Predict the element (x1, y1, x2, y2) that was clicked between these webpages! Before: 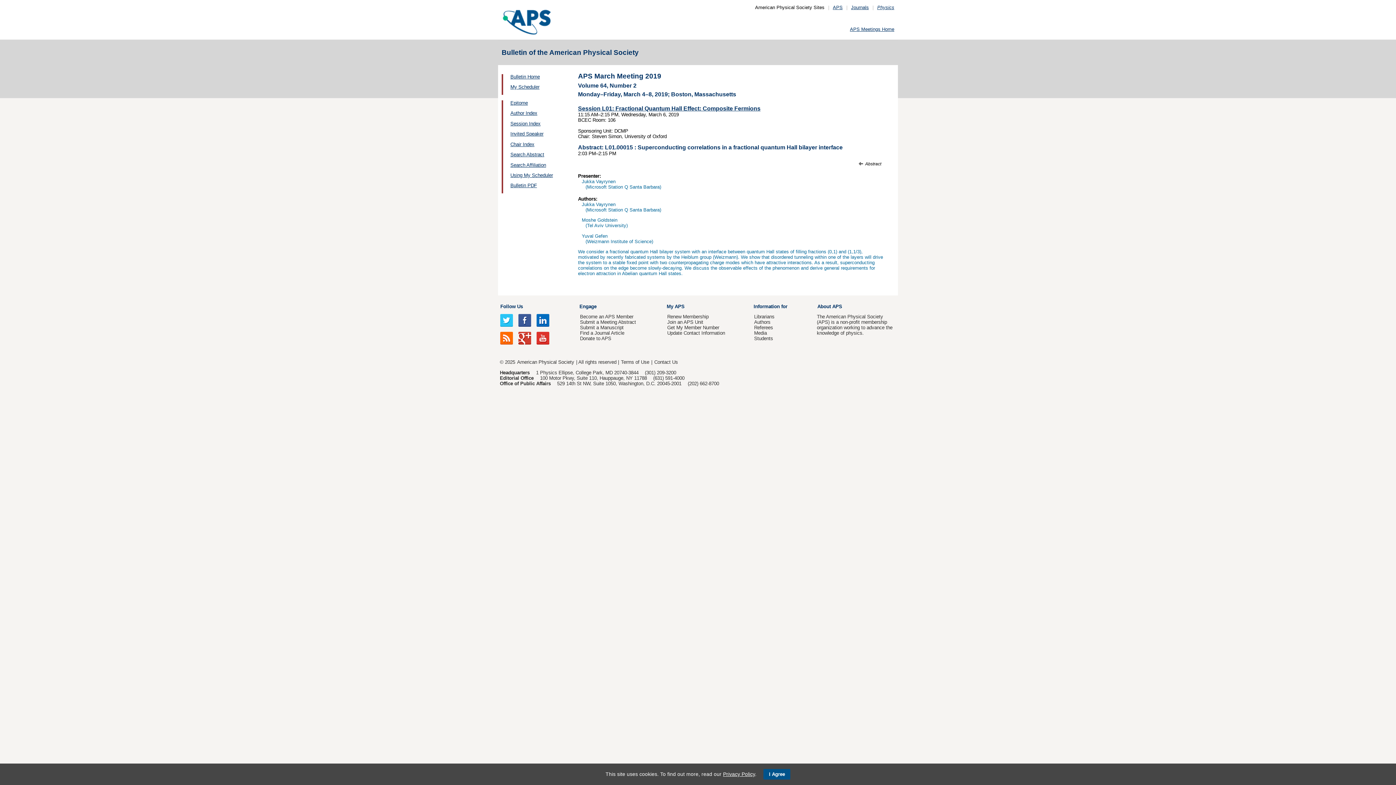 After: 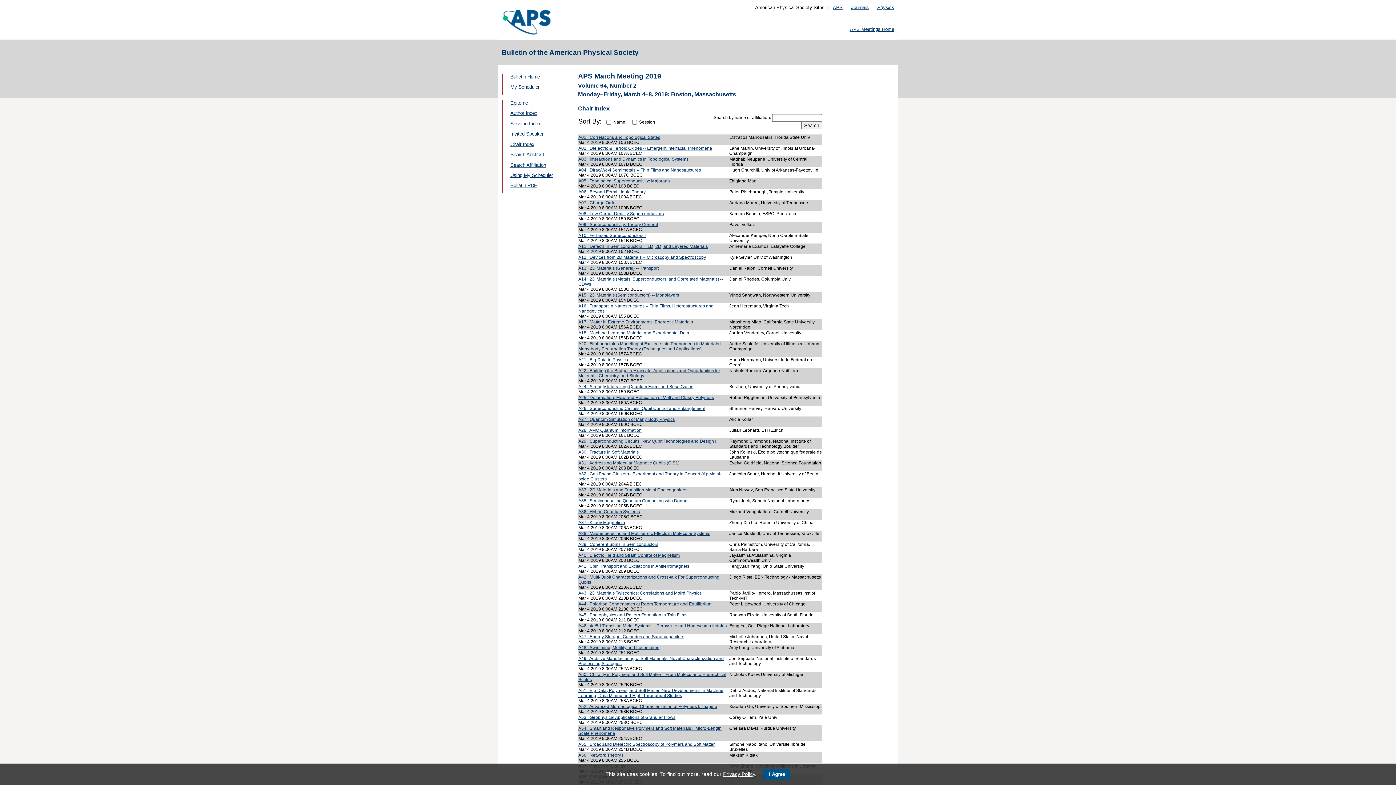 Action: bbox: (510, 141, 534, 147) label: Chair Index